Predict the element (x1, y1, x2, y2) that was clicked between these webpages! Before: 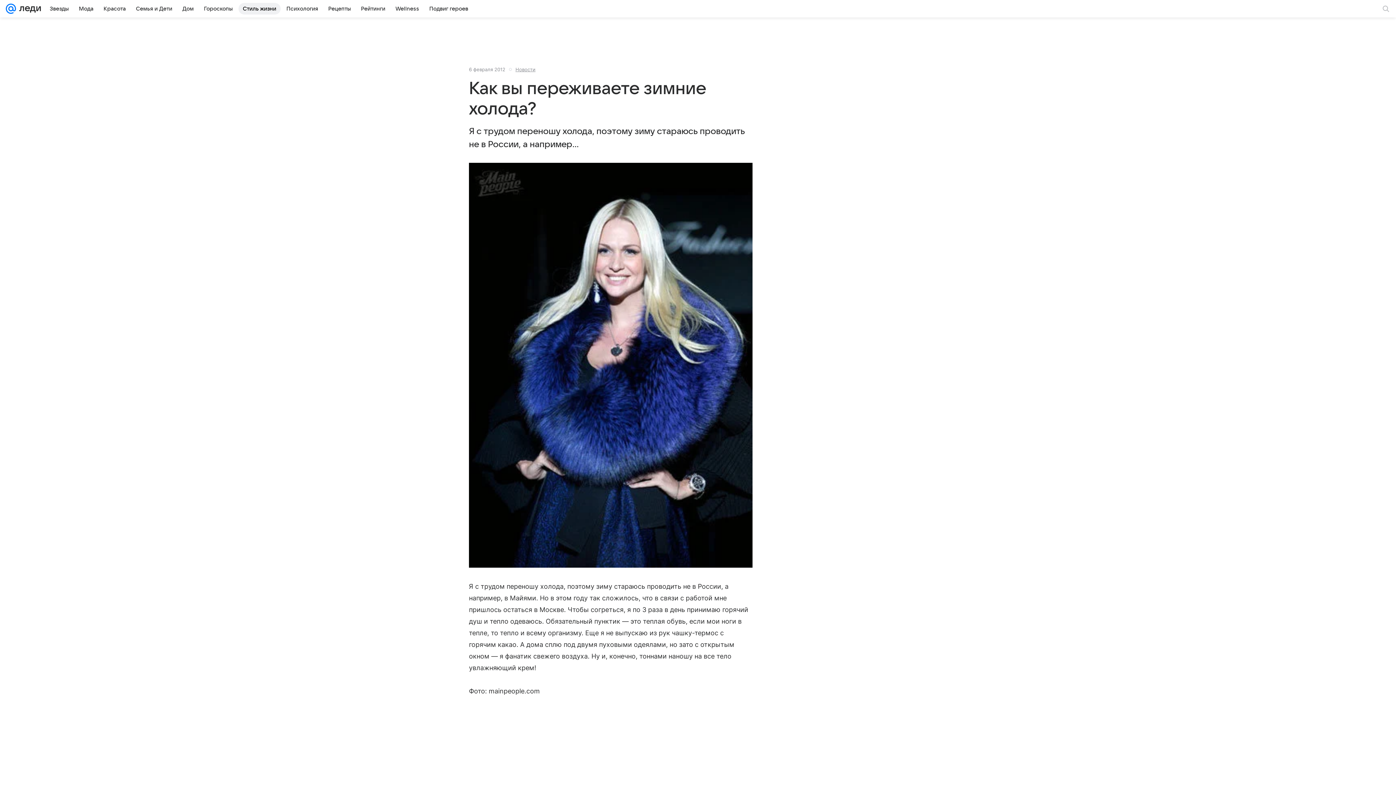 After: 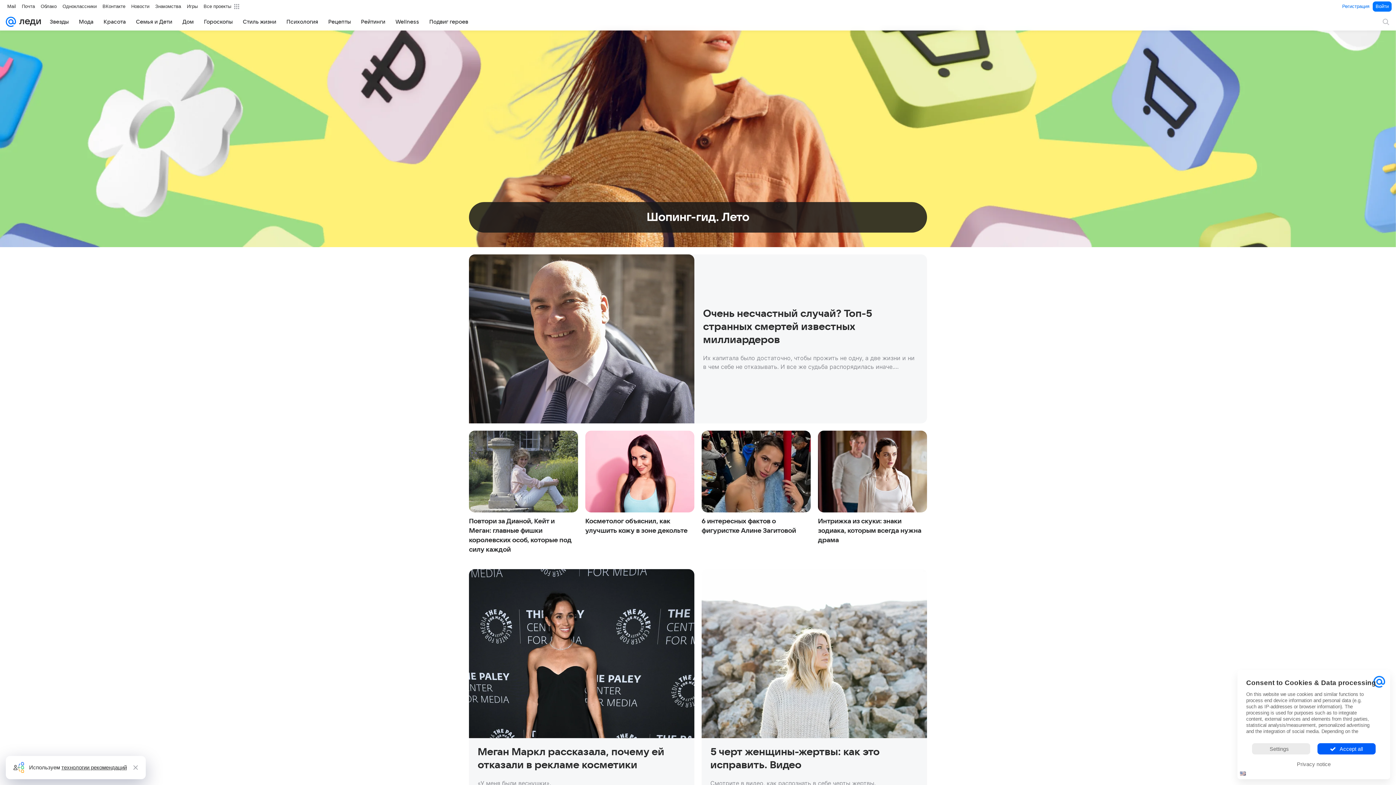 Action: bbox: (16, 0, 41, 17)